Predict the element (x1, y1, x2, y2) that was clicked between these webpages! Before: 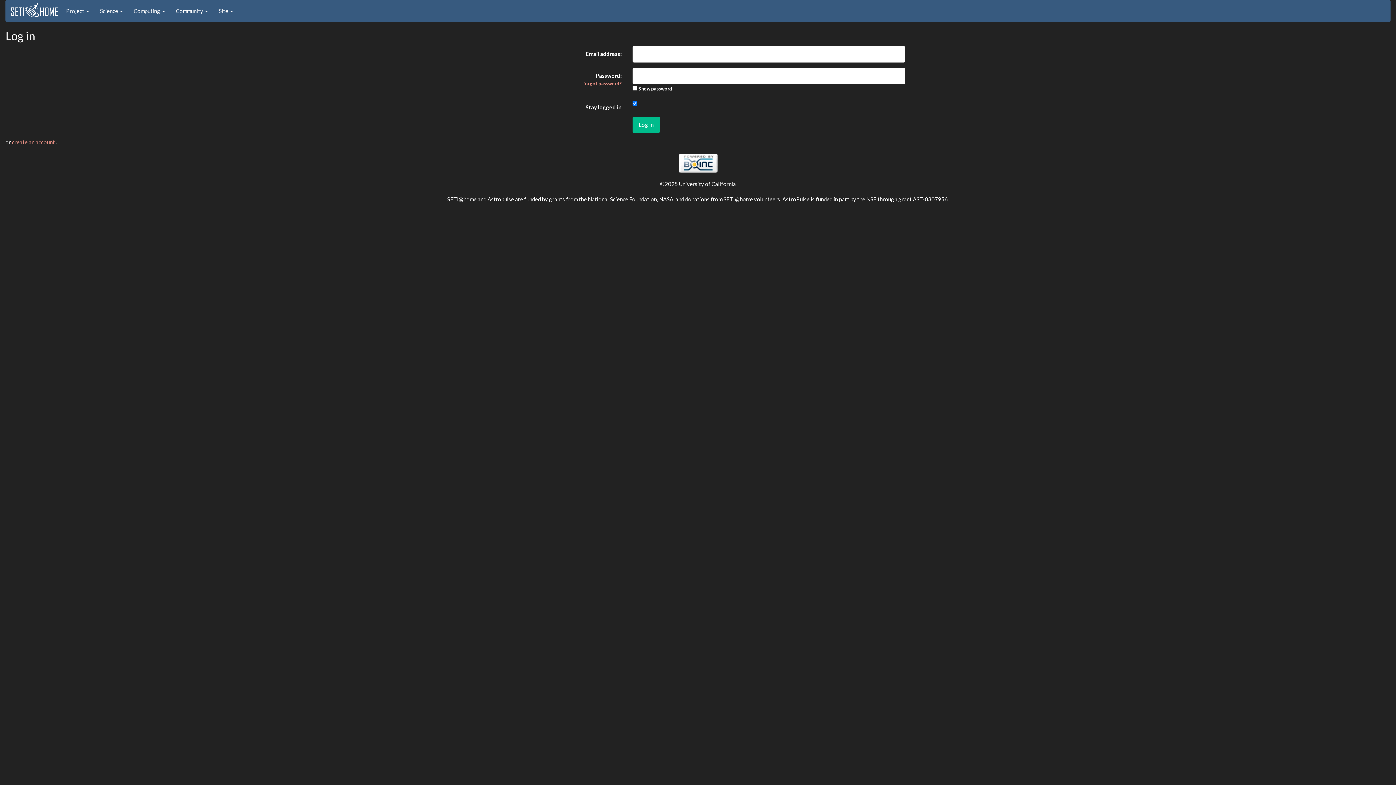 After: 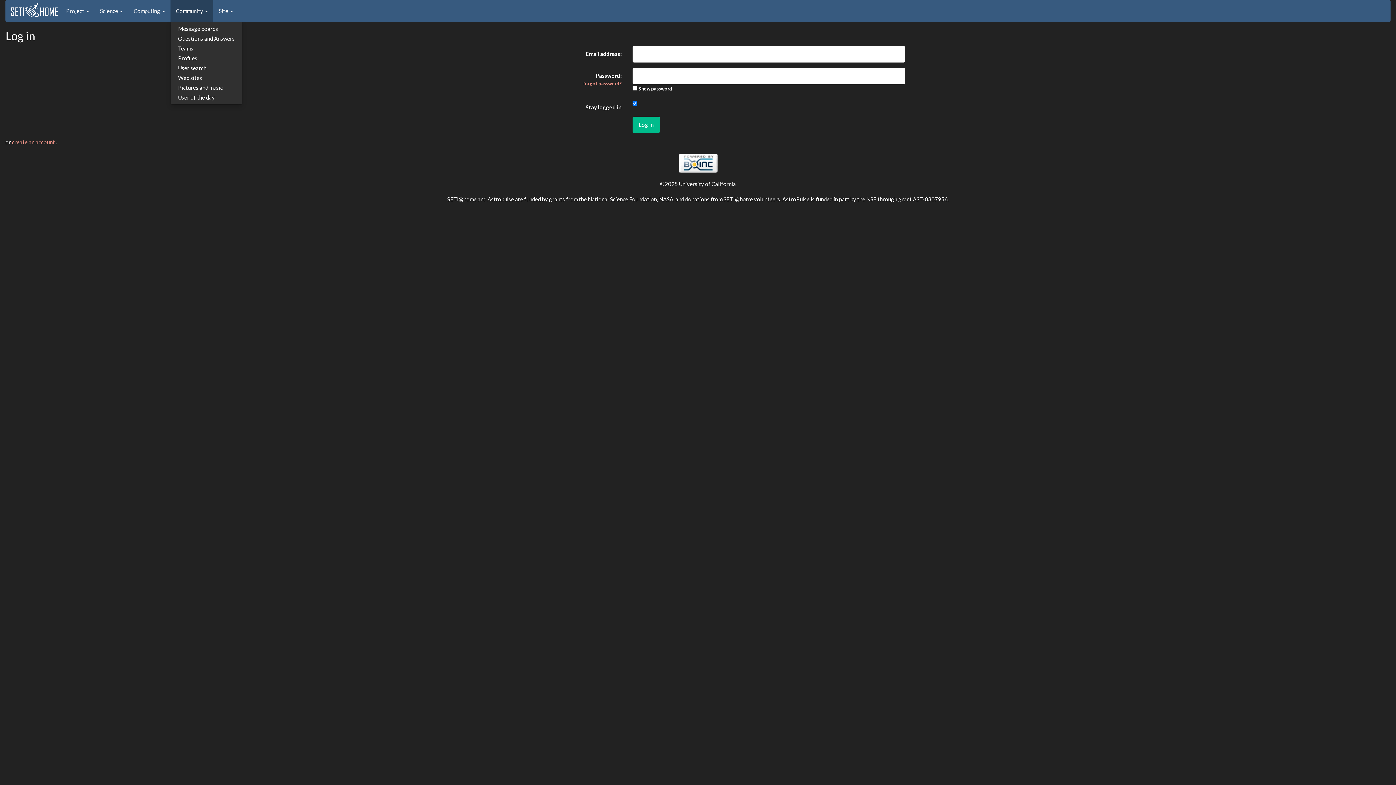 Action: bbox: (170, 0, 213, 21) label: Community 